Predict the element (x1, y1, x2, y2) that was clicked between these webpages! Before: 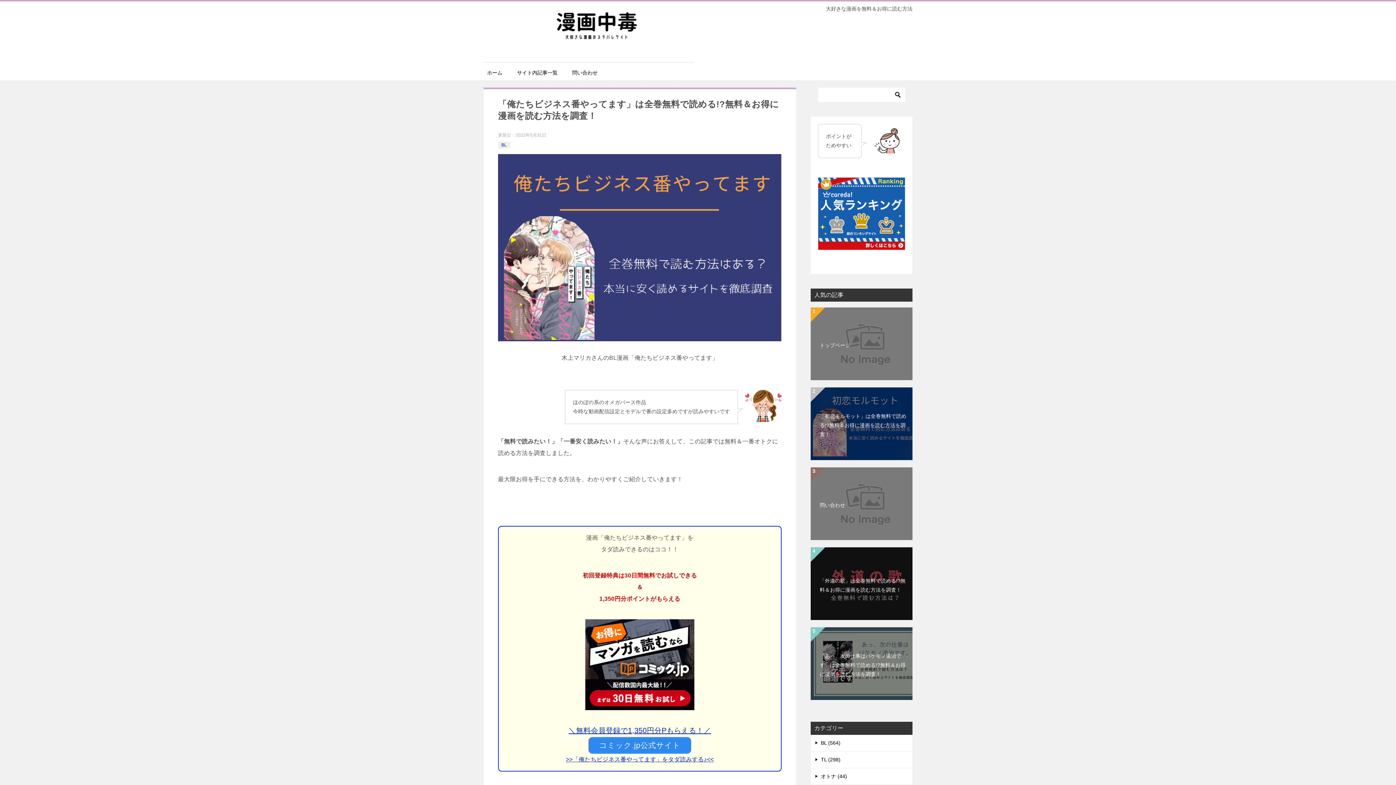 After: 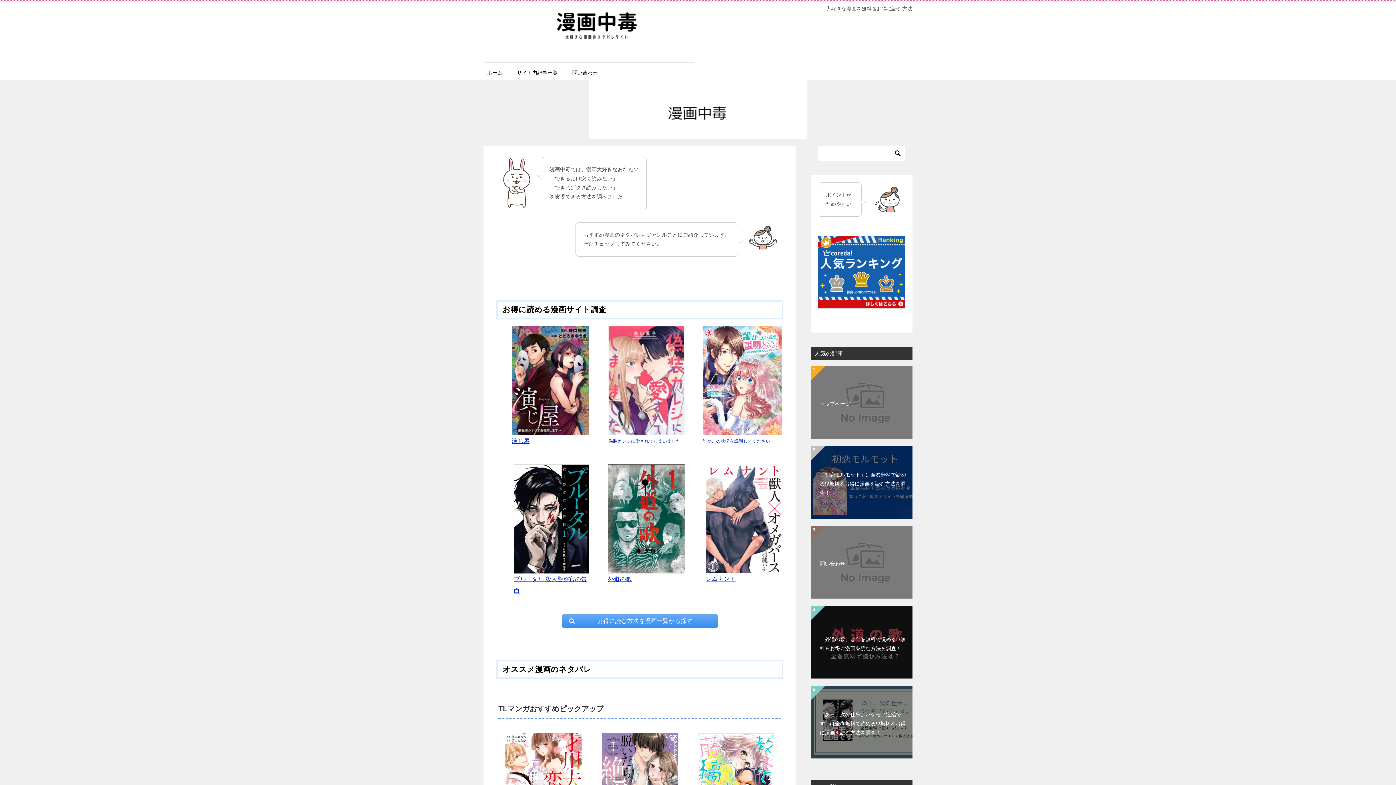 Action: bbox: (480, 65, 509, 80) label: ホーム